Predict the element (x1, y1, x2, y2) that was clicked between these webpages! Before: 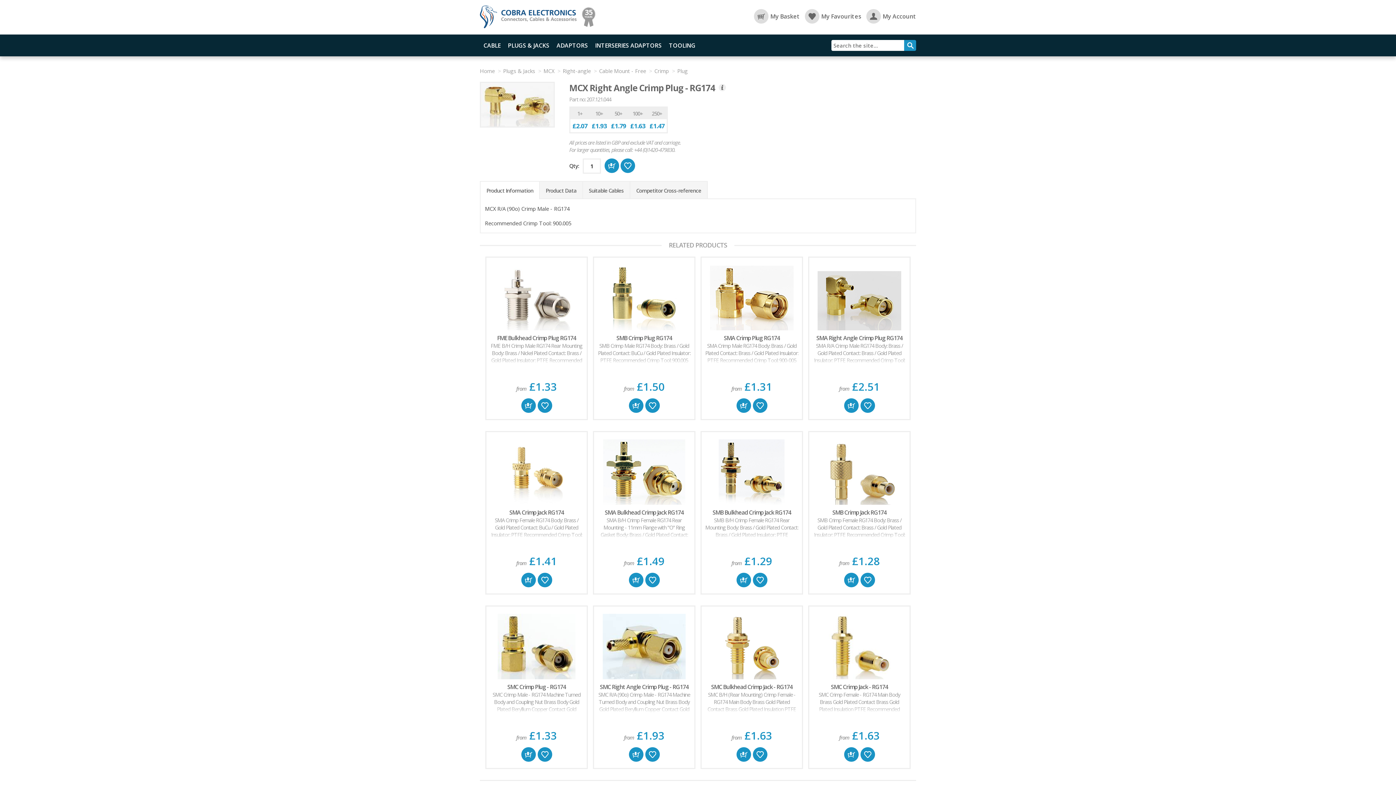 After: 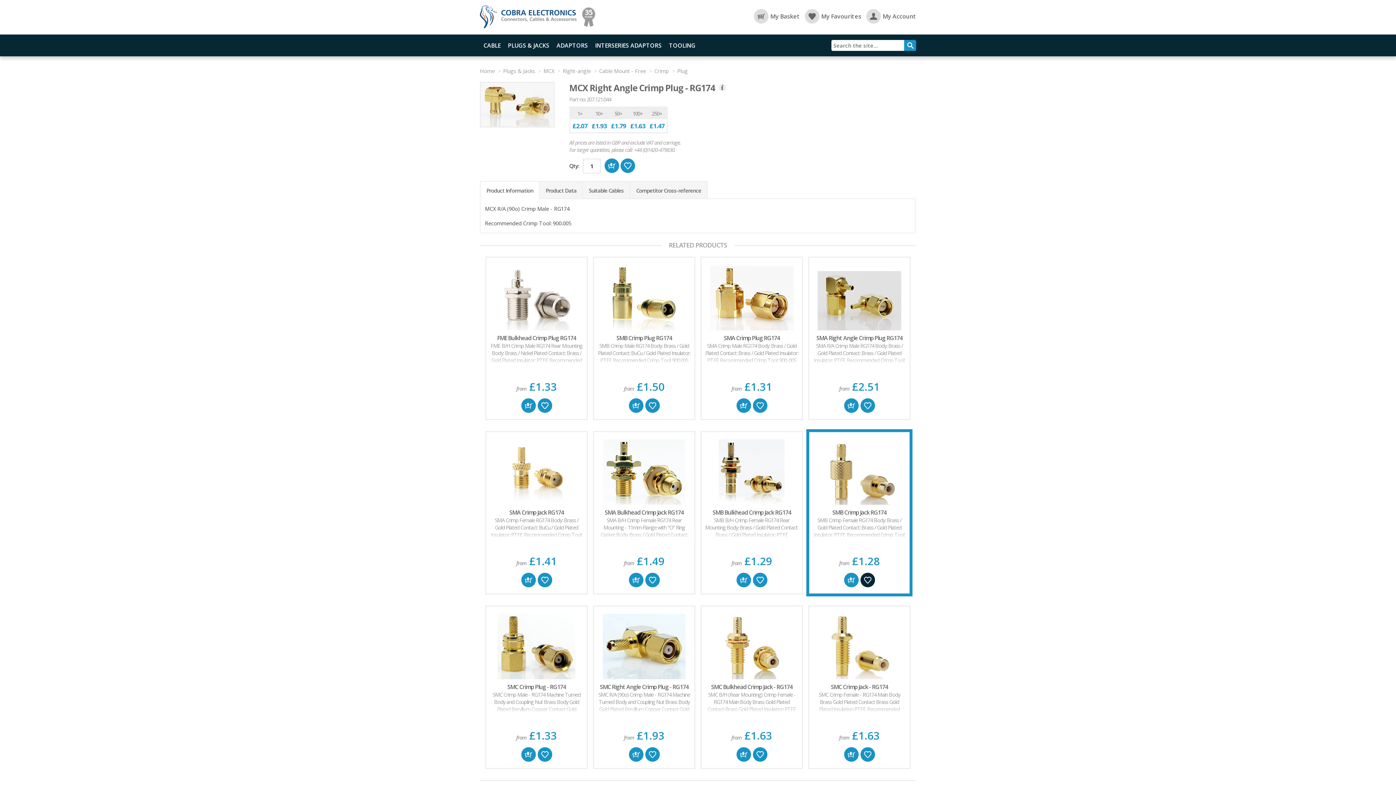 Action: label: Favourite bbox: (860, 573, 875, 587)